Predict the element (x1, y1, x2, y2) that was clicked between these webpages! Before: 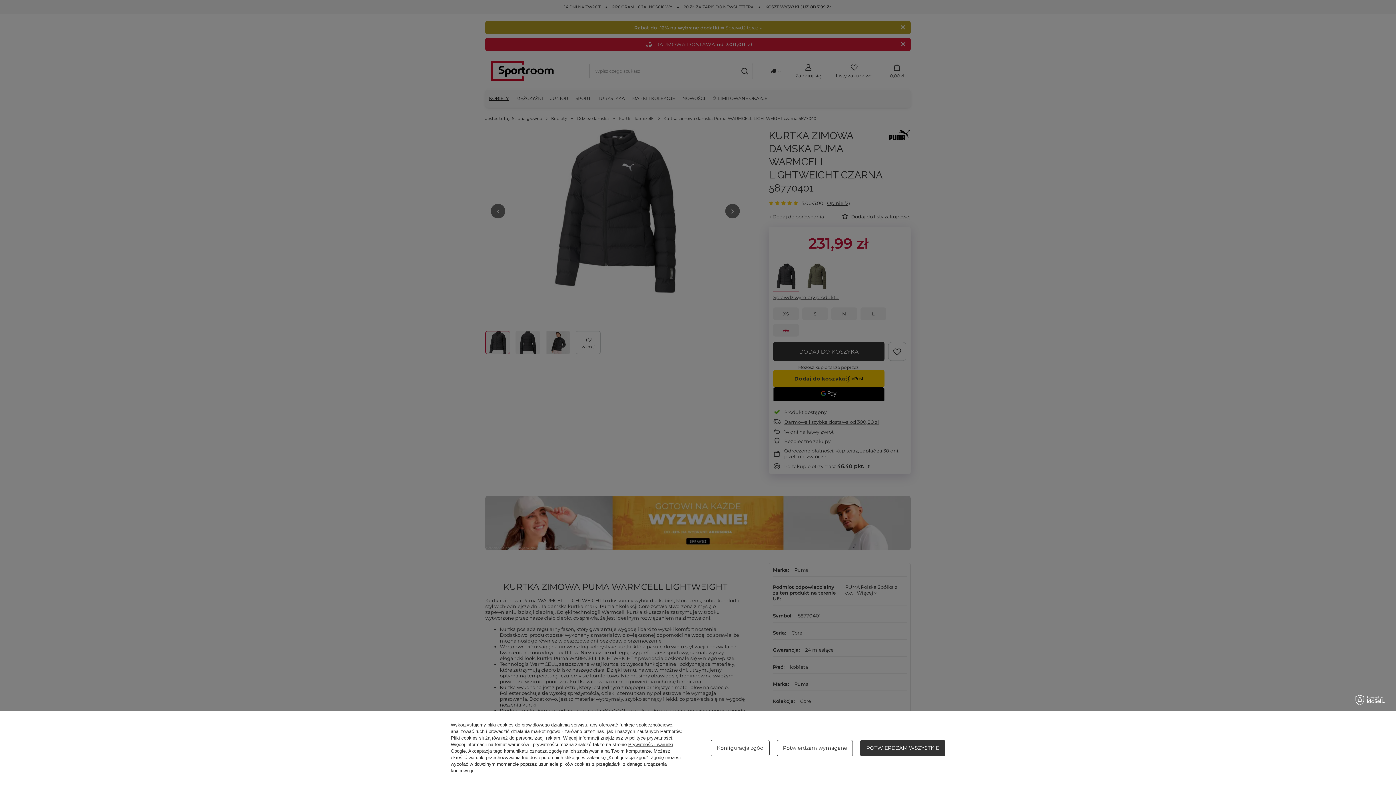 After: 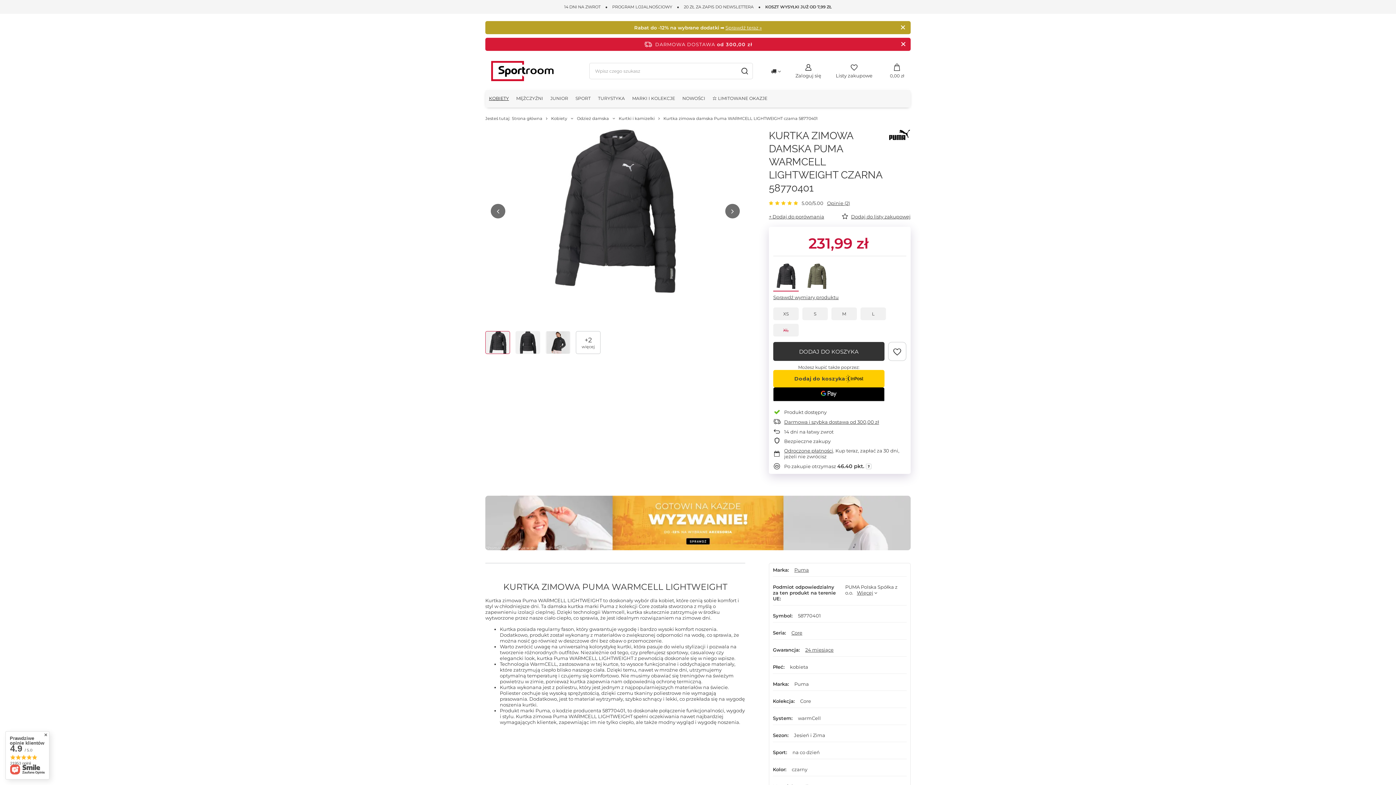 Action: bbox: (860, 740, 945, 756) label: POTWIERDZAM WSZYSTKIE